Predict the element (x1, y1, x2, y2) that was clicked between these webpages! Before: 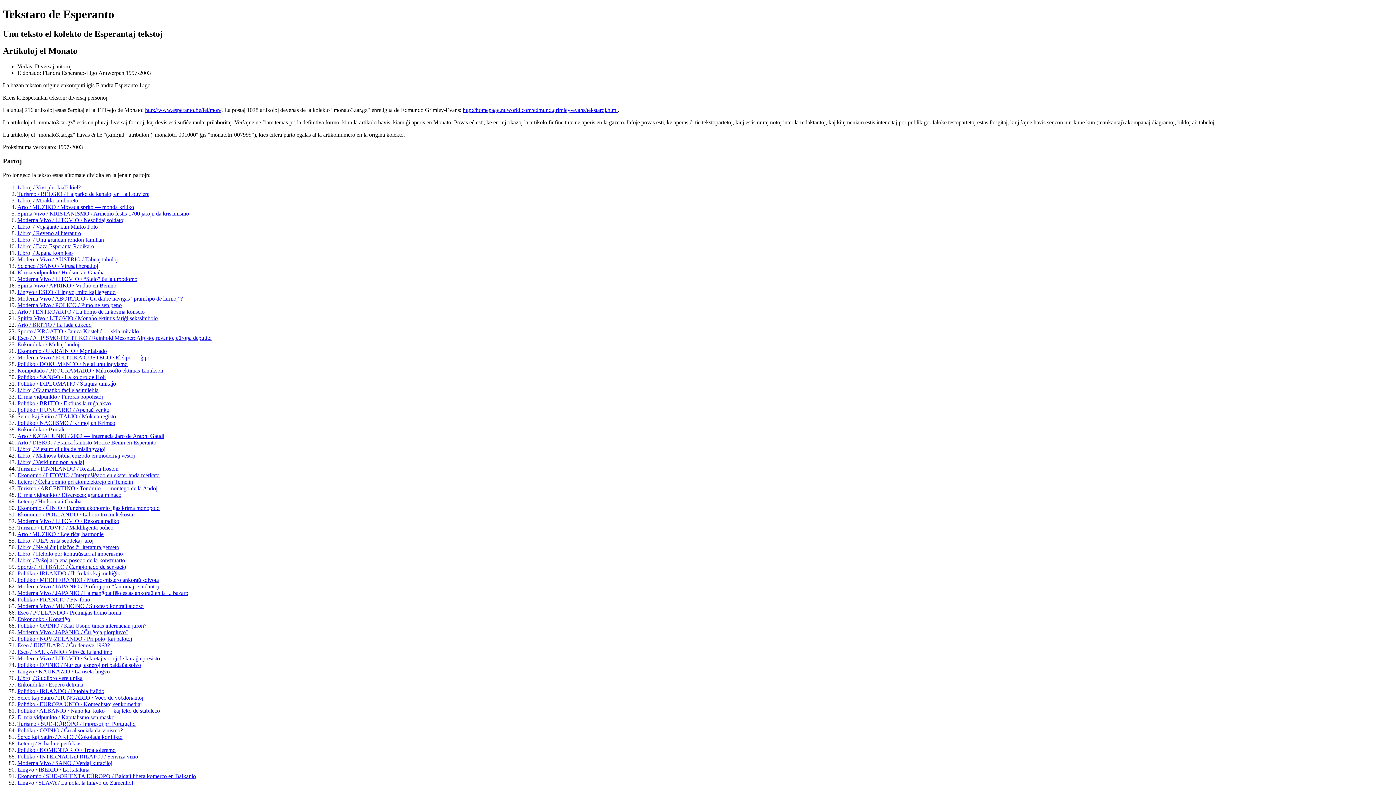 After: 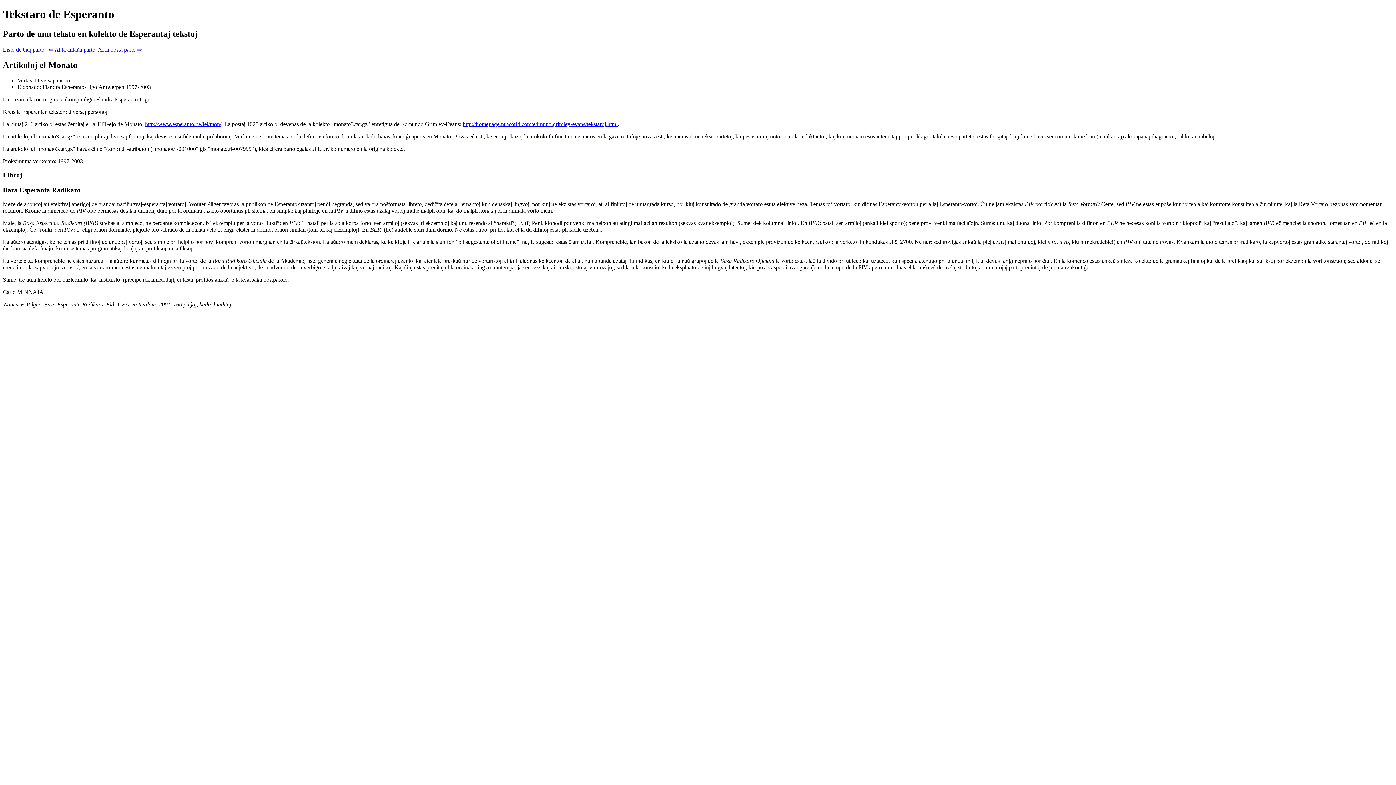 Action: bbox: (17, 243, 94, 249) label: Libroj / Baza Esperanta Radikaro